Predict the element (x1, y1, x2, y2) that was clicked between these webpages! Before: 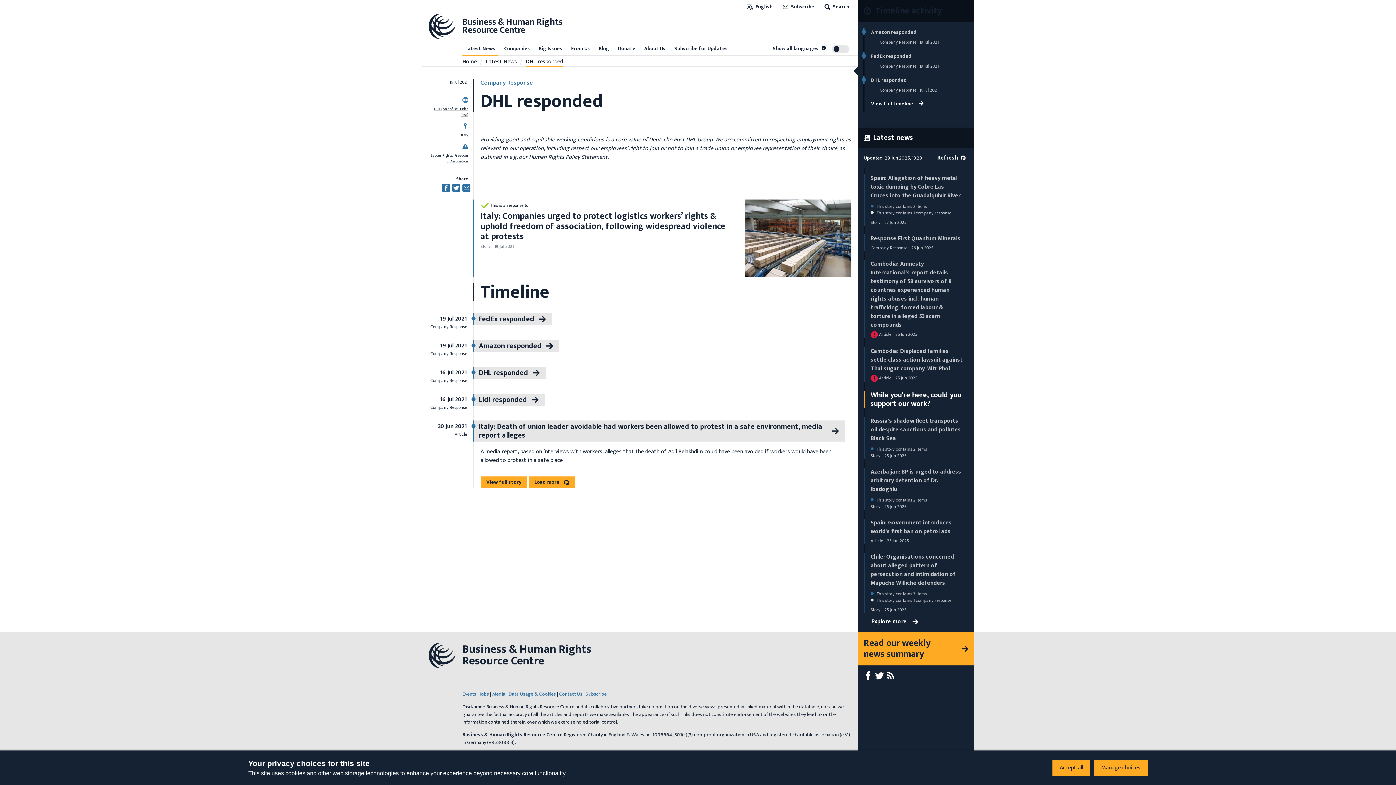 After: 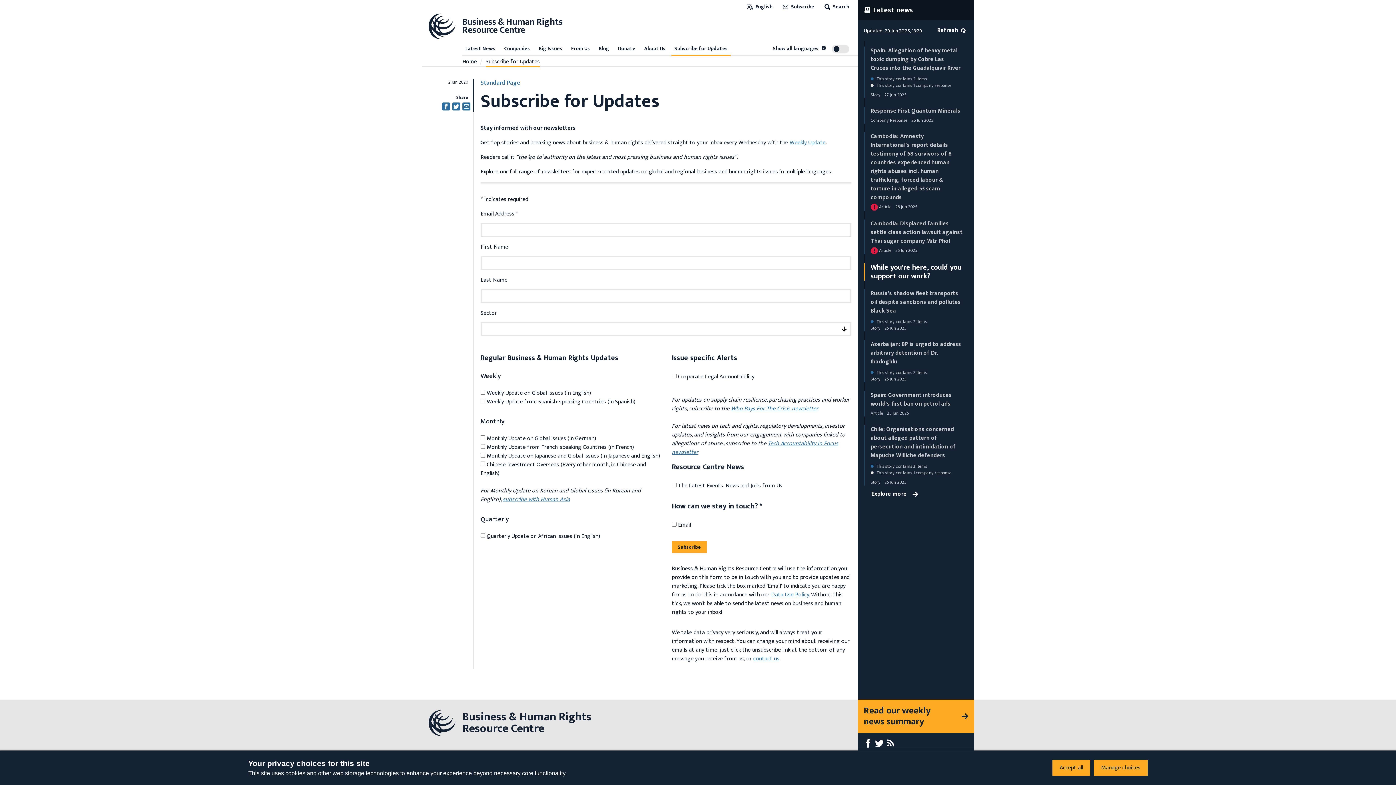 Action: bbox: (585, 690, 606, 698) label: Subscribe